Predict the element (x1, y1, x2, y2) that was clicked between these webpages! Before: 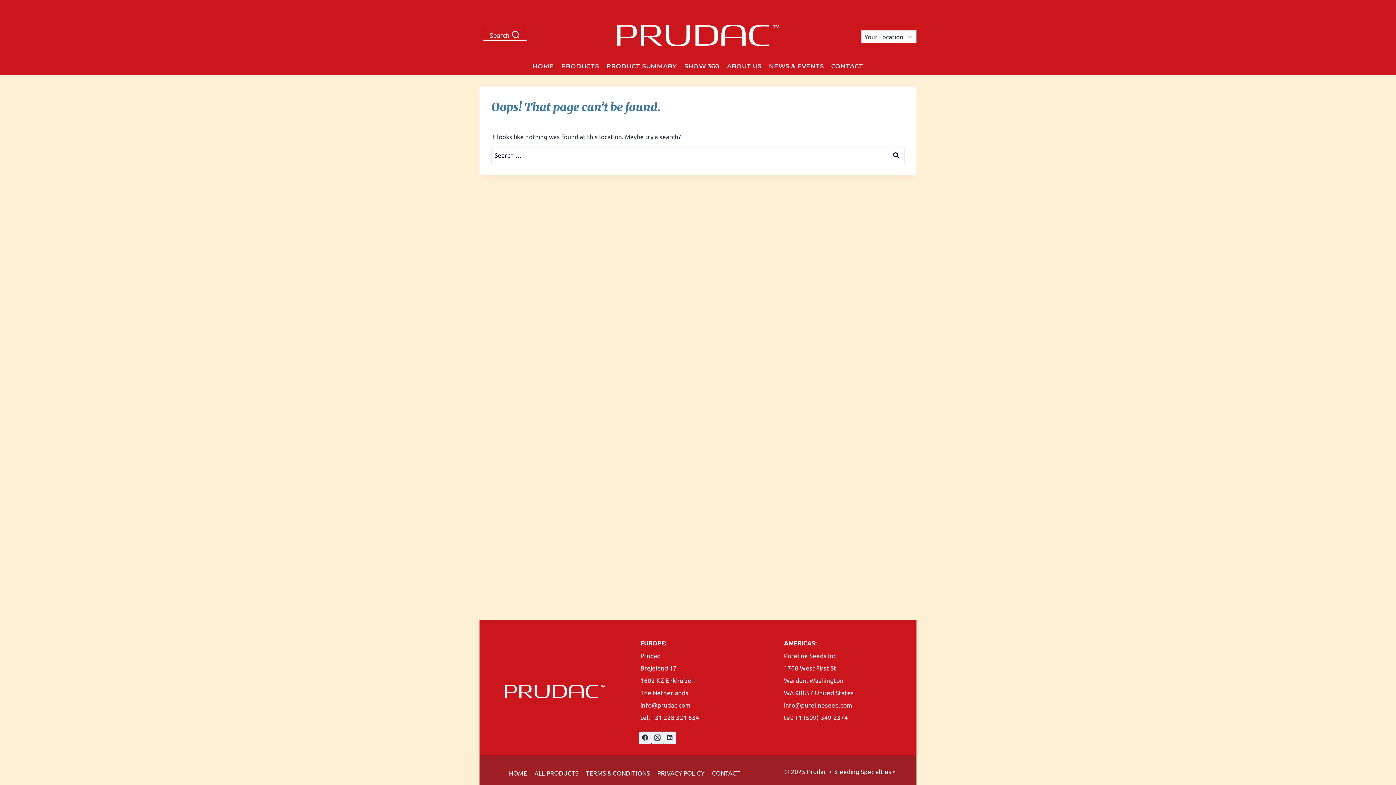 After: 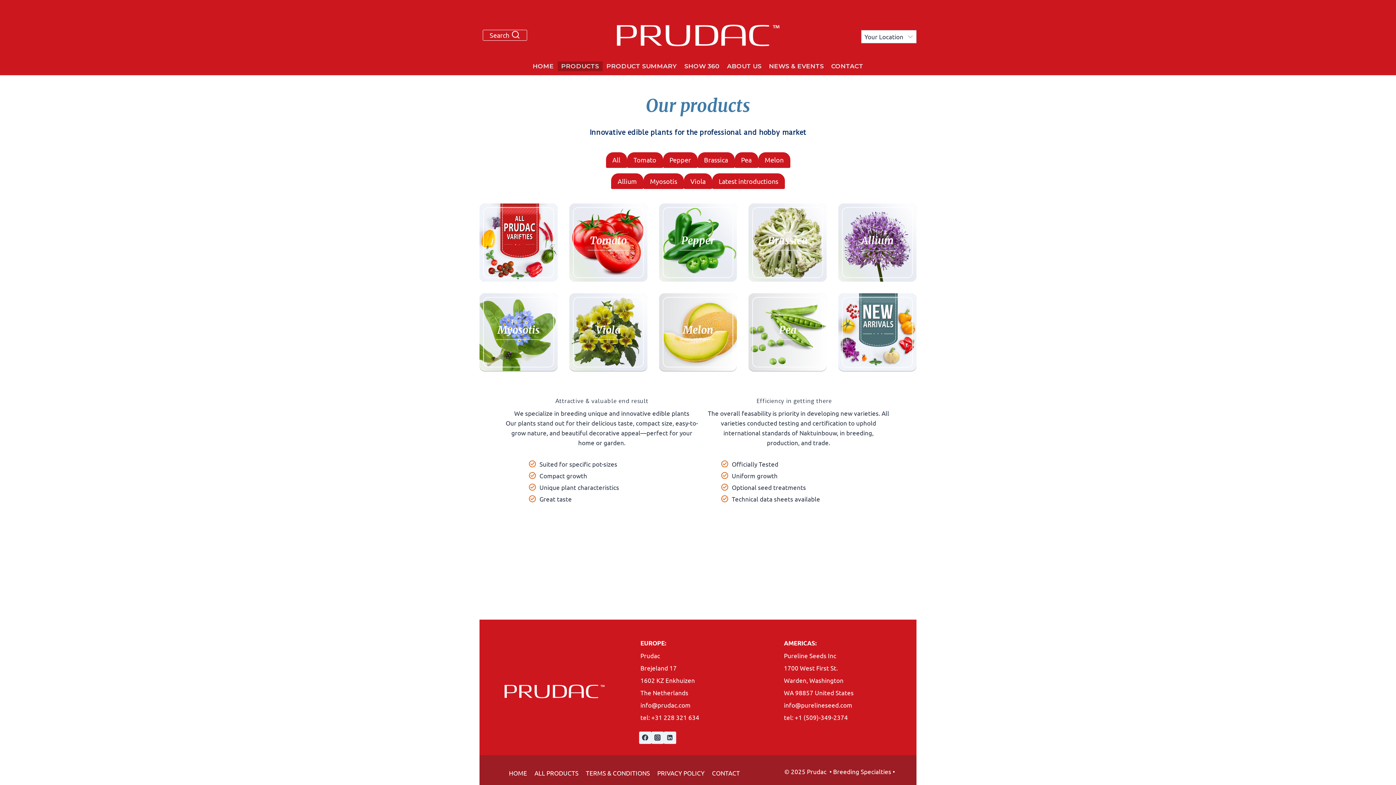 Action: label: PRODUCTS bbox: (557, 61, 602, 71)